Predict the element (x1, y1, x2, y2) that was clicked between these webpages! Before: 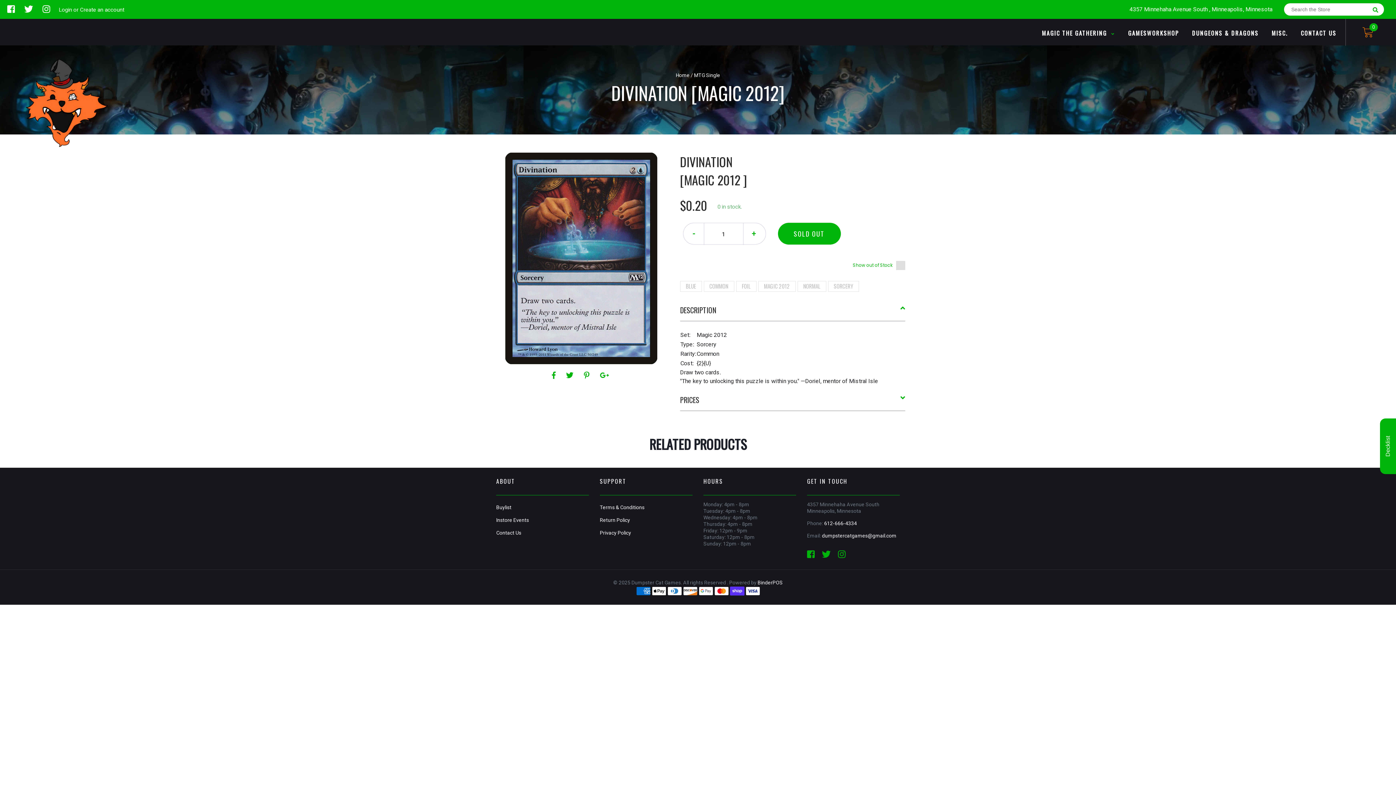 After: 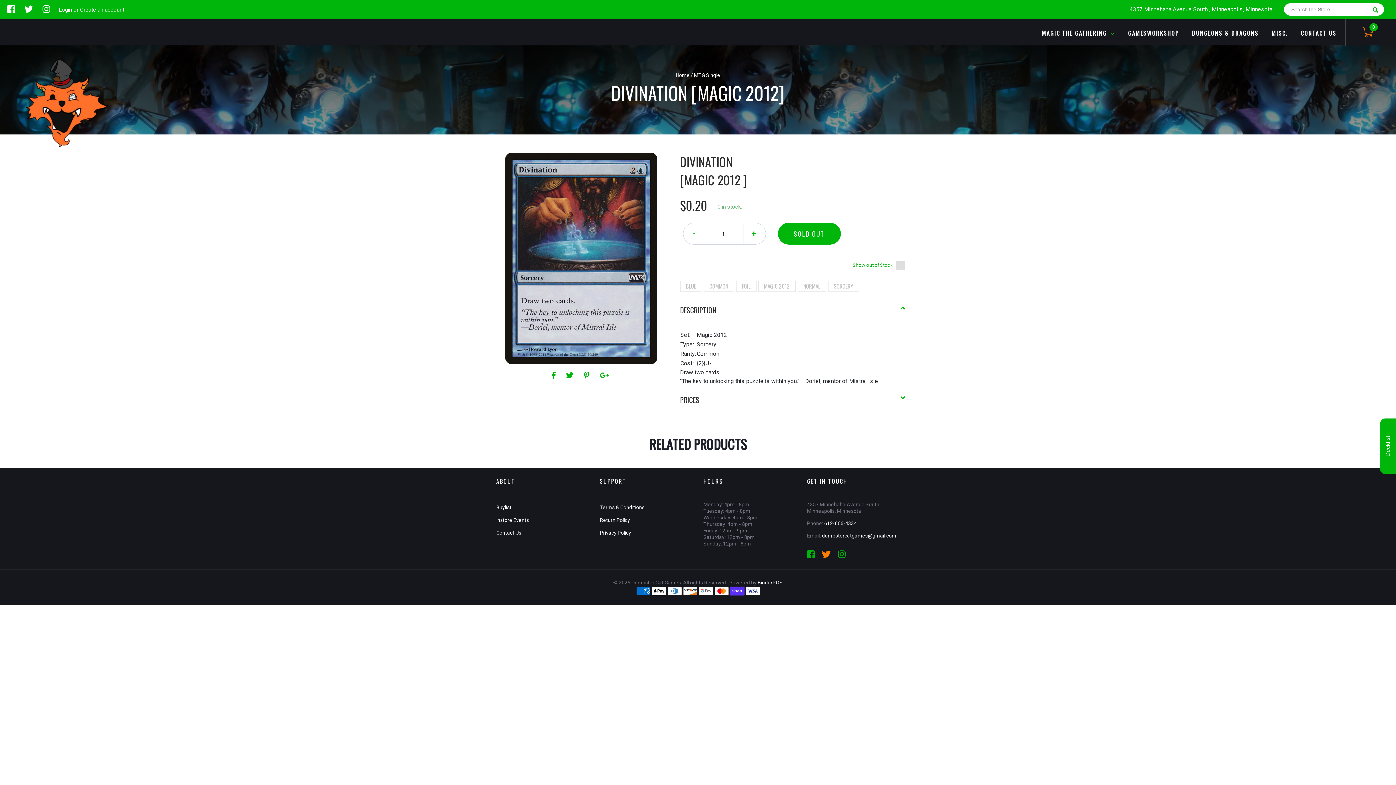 Action: bbox: (822, 552, 838, 559) label:  